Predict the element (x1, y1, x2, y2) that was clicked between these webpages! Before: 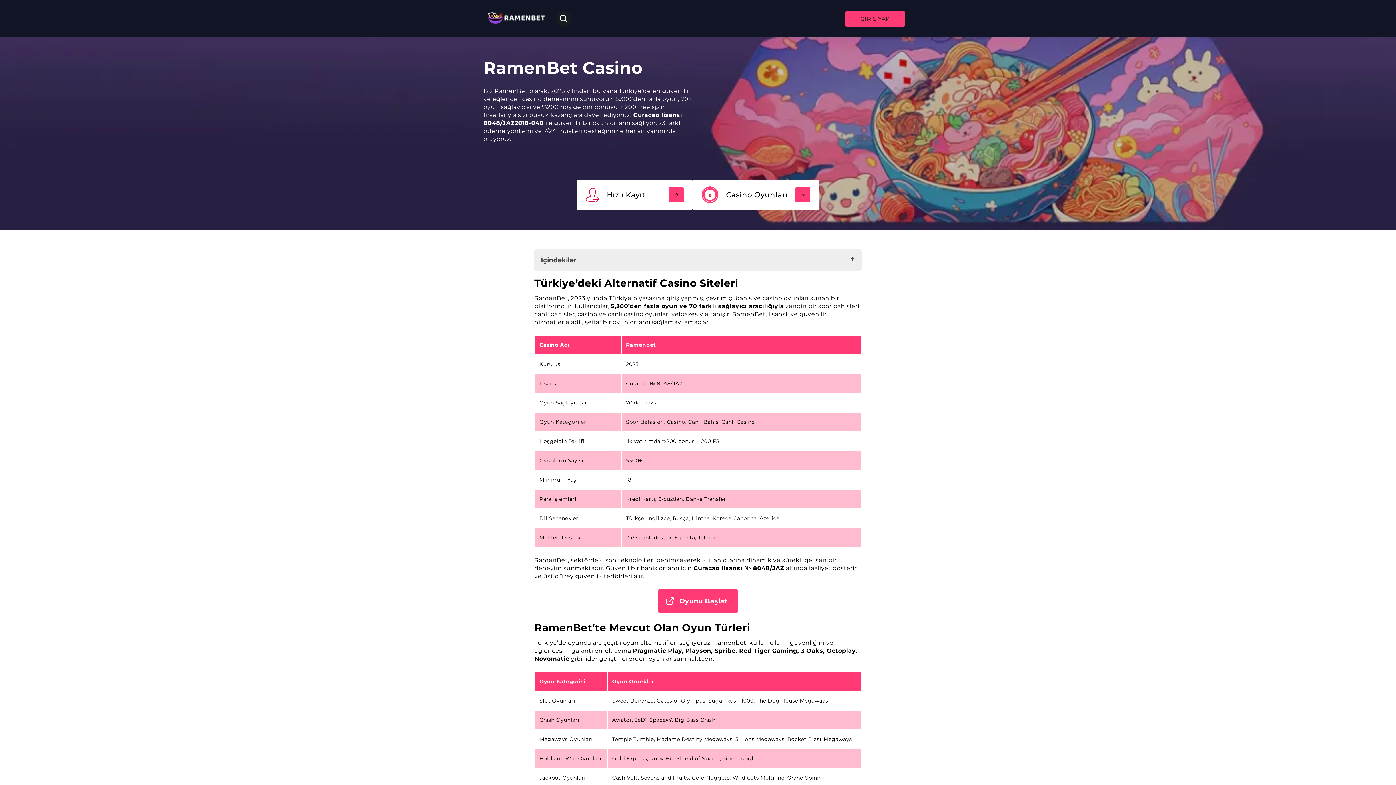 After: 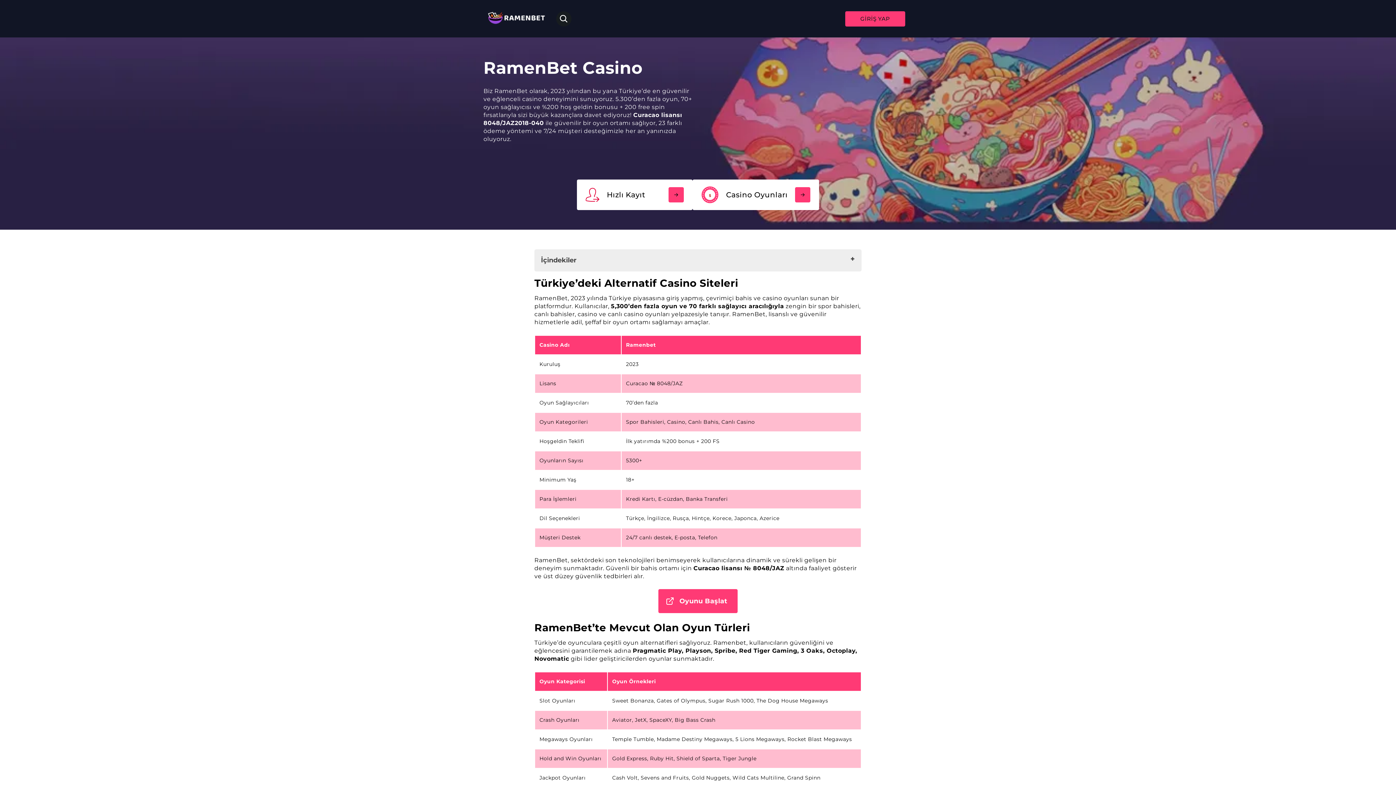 Action: bbox: (483, 8, 549, 28)